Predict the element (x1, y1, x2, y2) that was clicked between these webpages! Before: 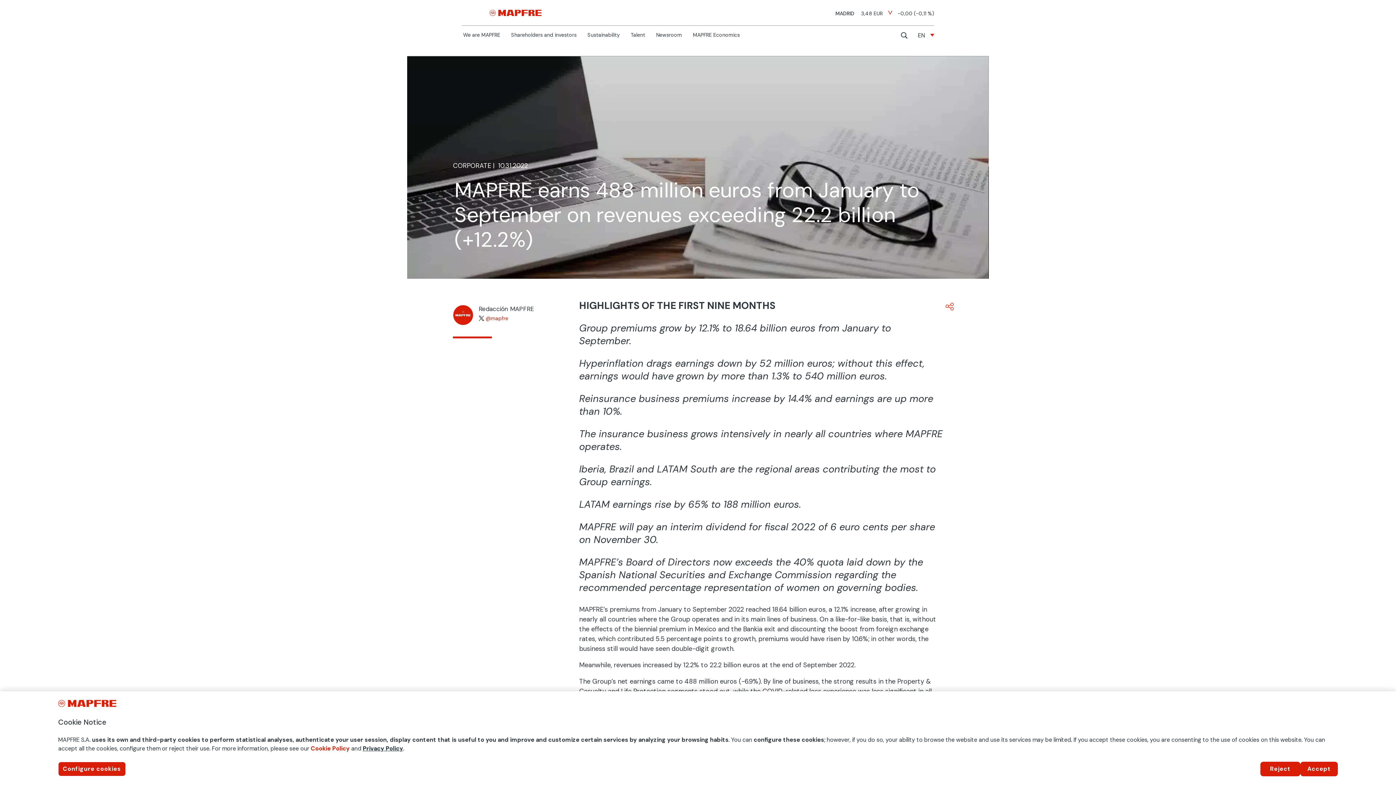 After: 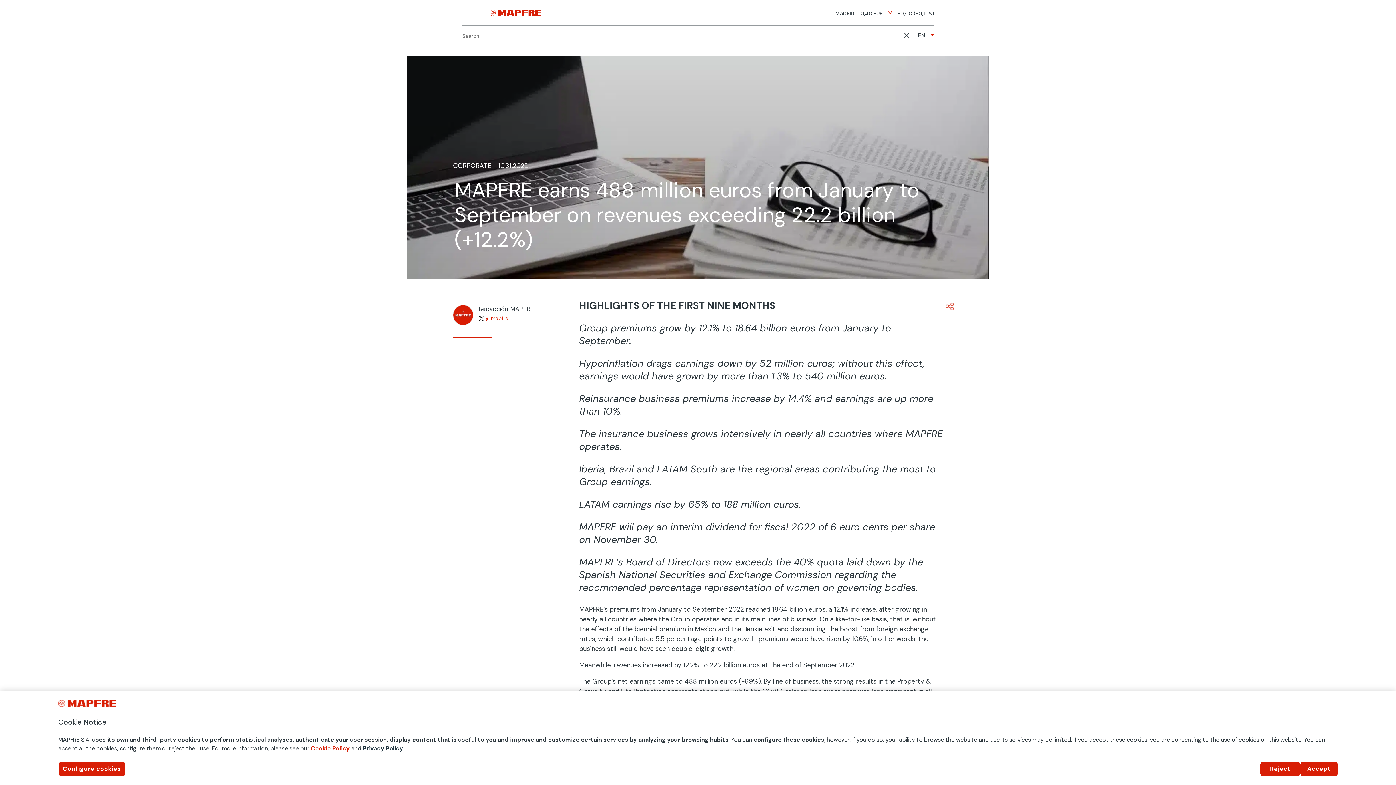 Action: bbox: (901, 32, 907, 38)